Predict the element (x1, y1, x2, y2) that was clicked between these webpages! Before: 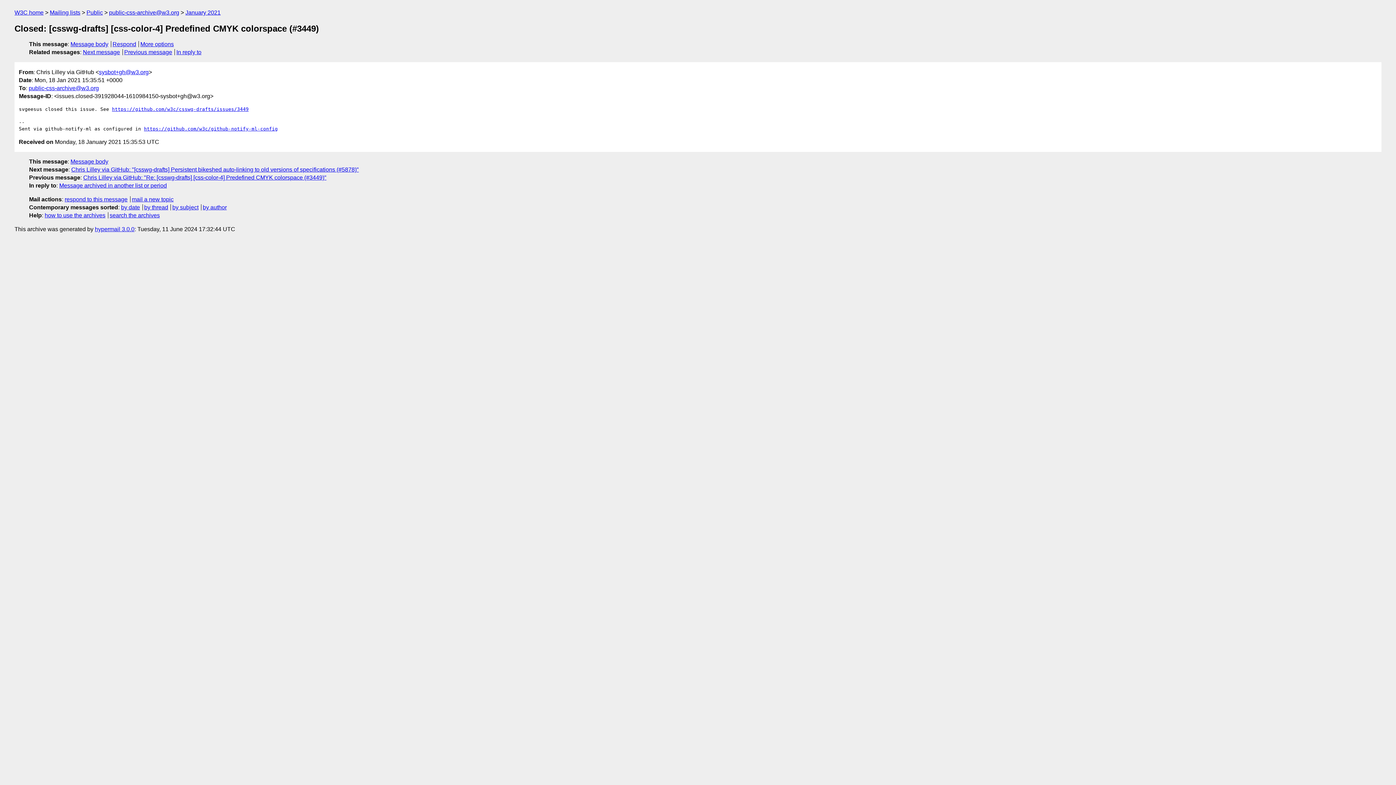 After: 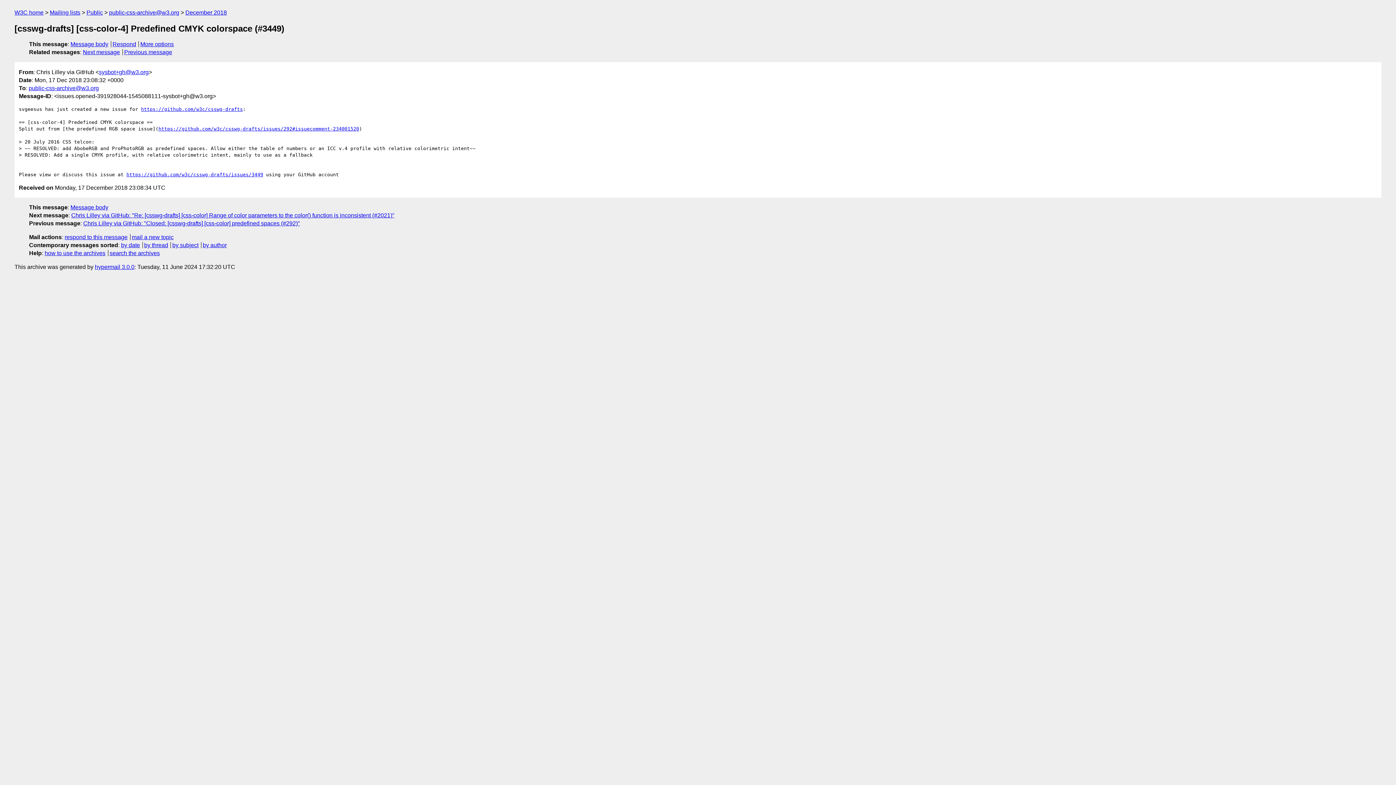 Action: bbox: (176, 49, 201, 55) label: In reply to